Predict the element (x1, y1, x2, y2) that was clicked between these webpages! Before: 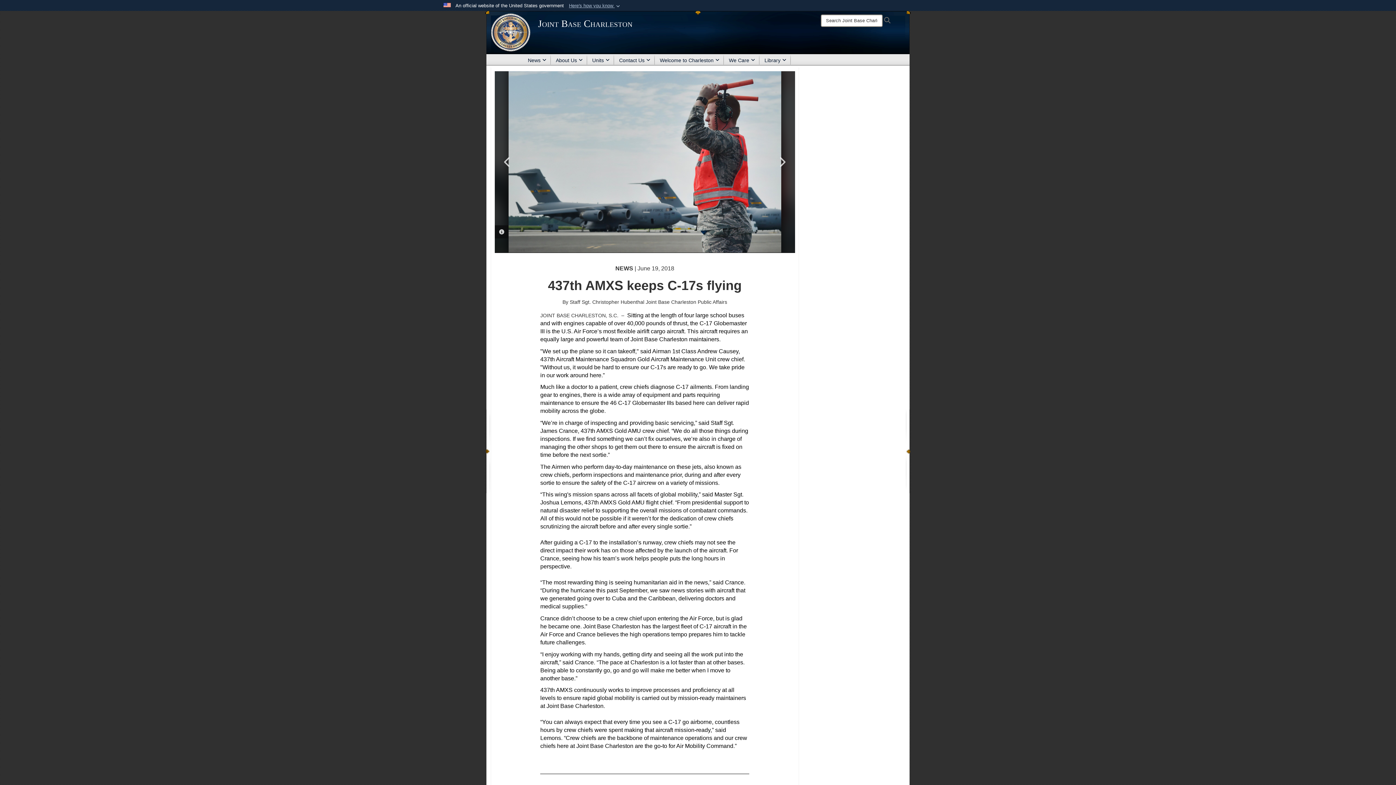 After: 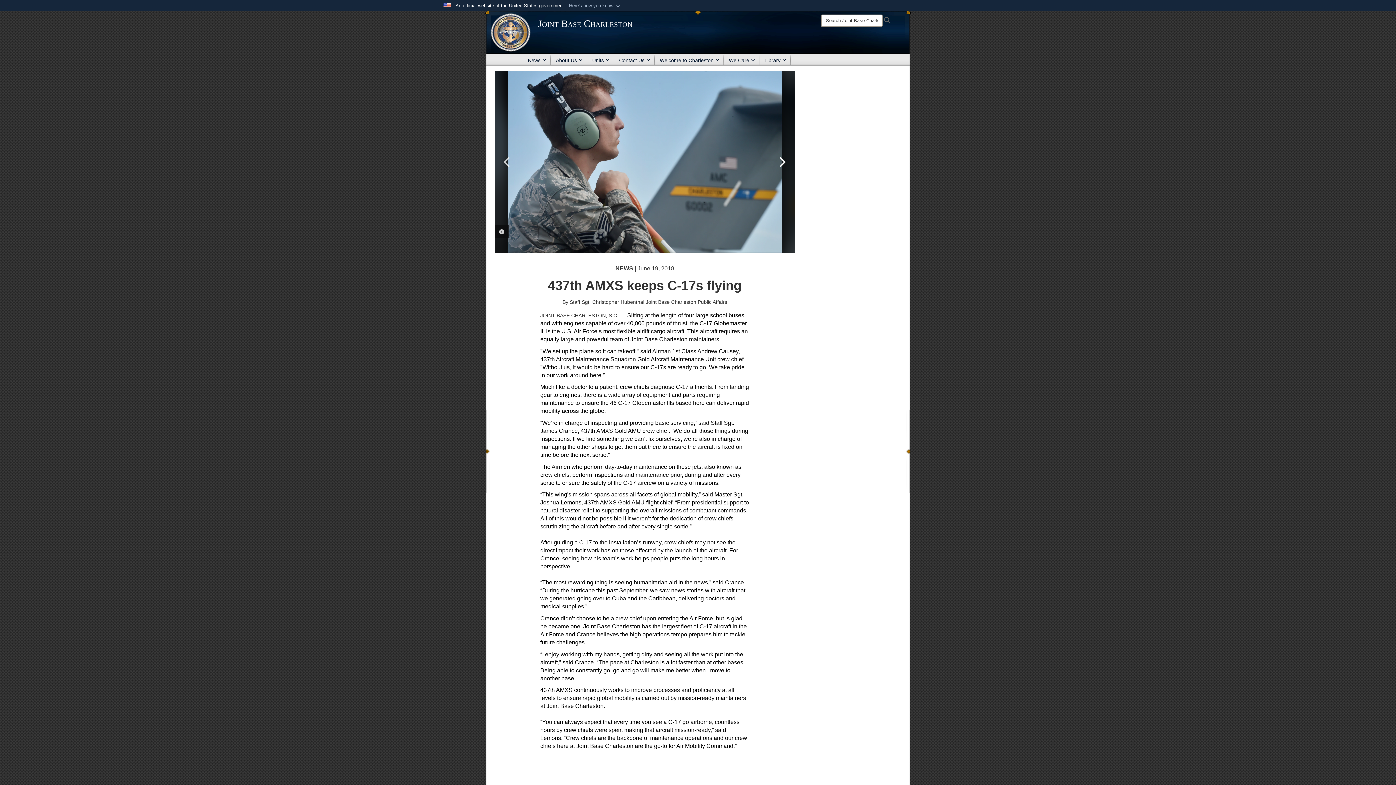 Action: label: Next bbox: (775, 154, 789, 169)